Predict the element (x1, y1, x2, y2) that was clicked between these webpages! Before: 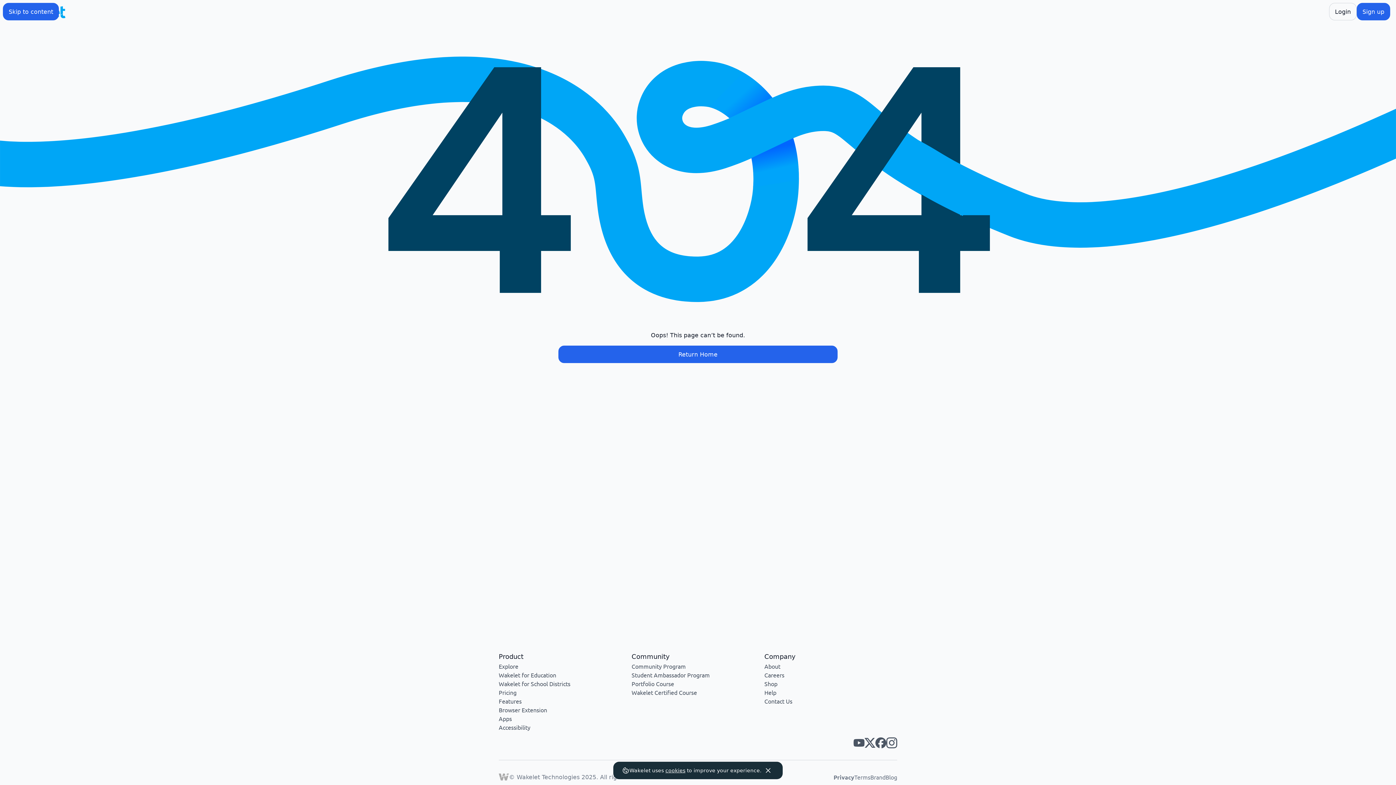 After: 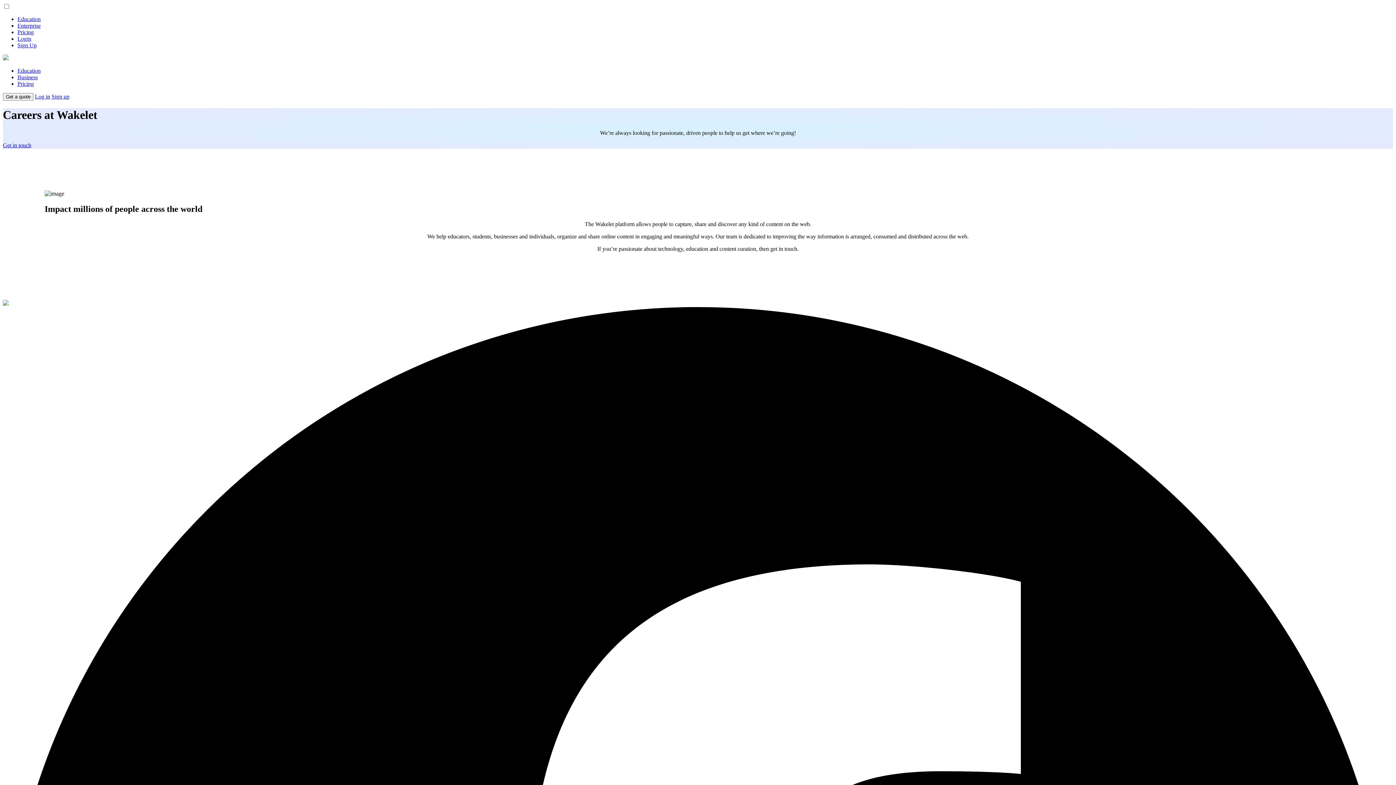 Action: label: Careers bbox: (764, 671, 784, 678)